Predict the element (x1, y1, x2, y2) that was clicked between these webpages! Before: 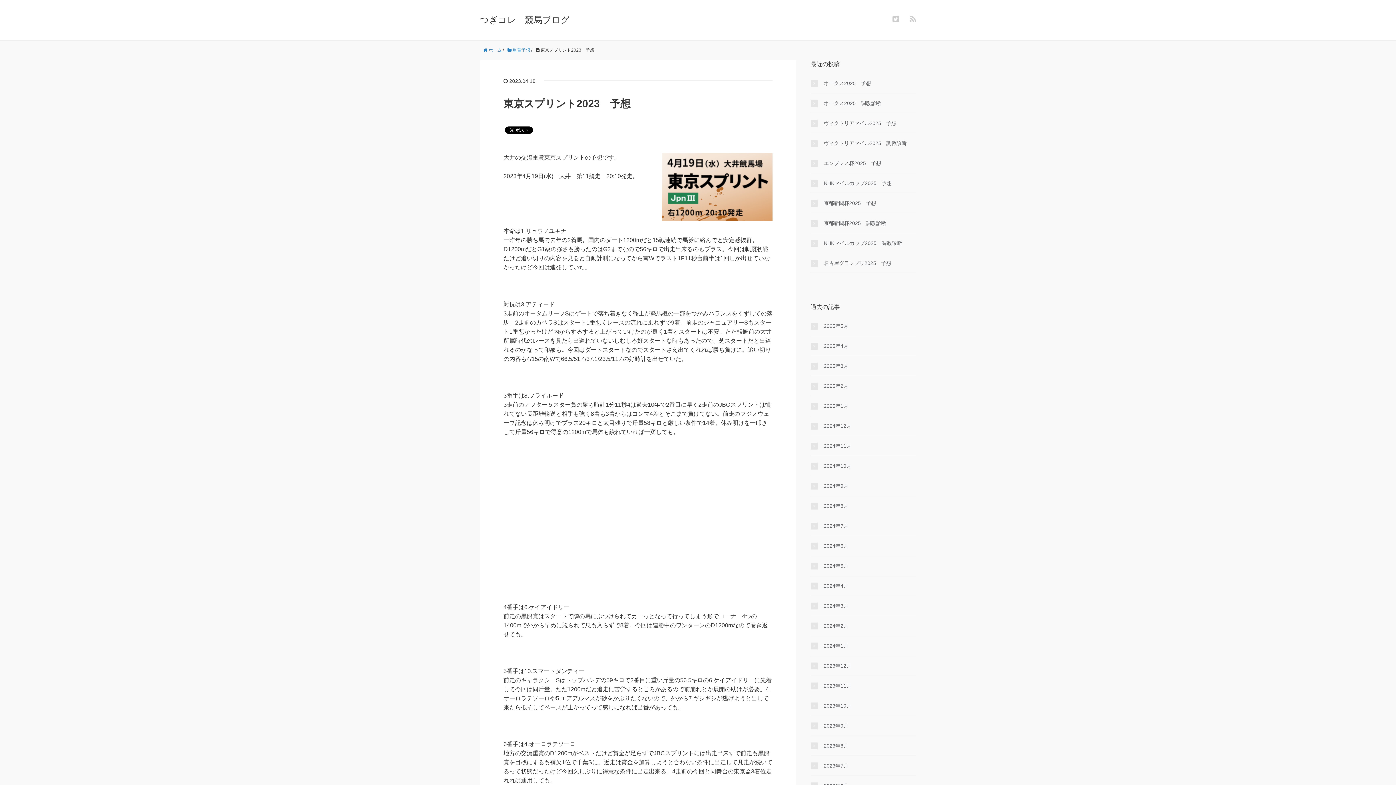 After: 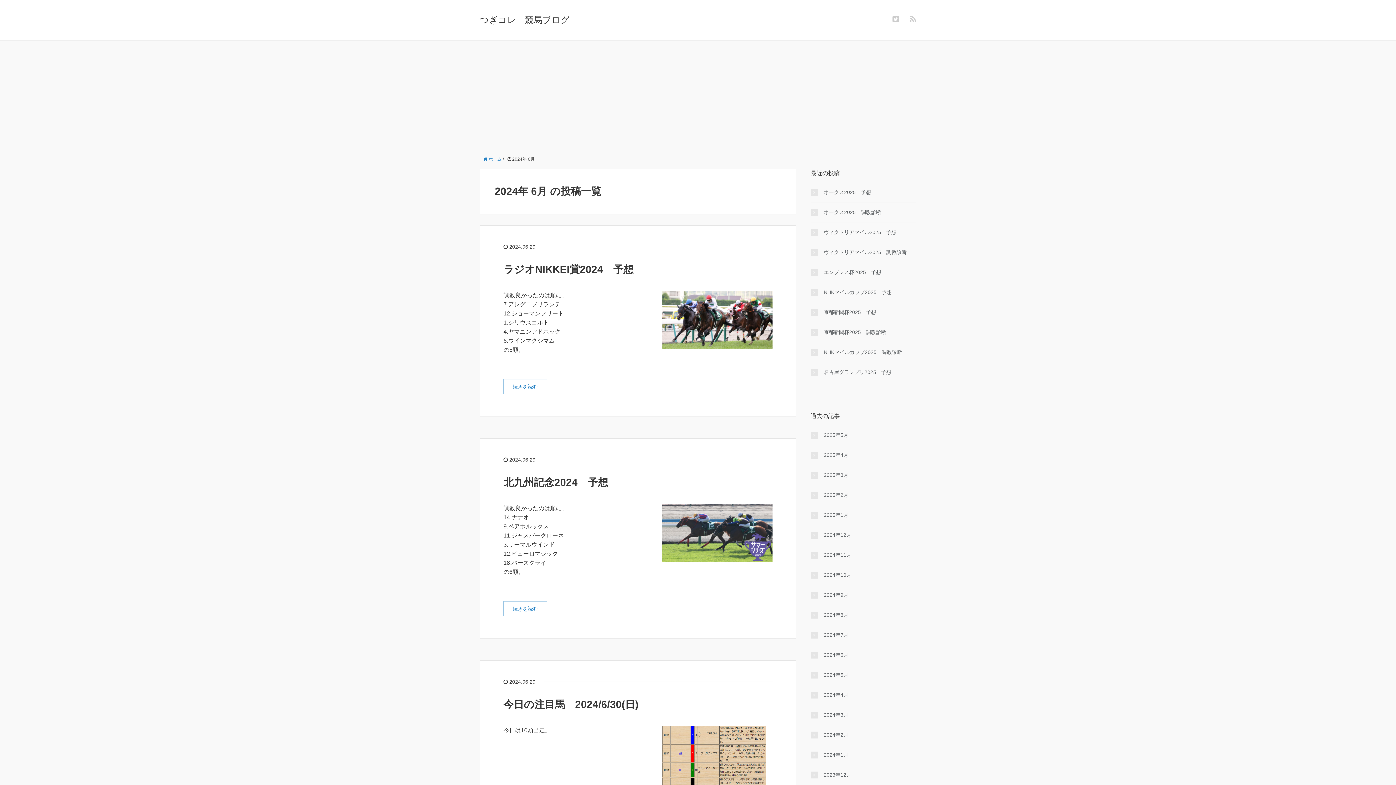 Action: label: 2024年6月 bbox: (810, 542, 916, 550)